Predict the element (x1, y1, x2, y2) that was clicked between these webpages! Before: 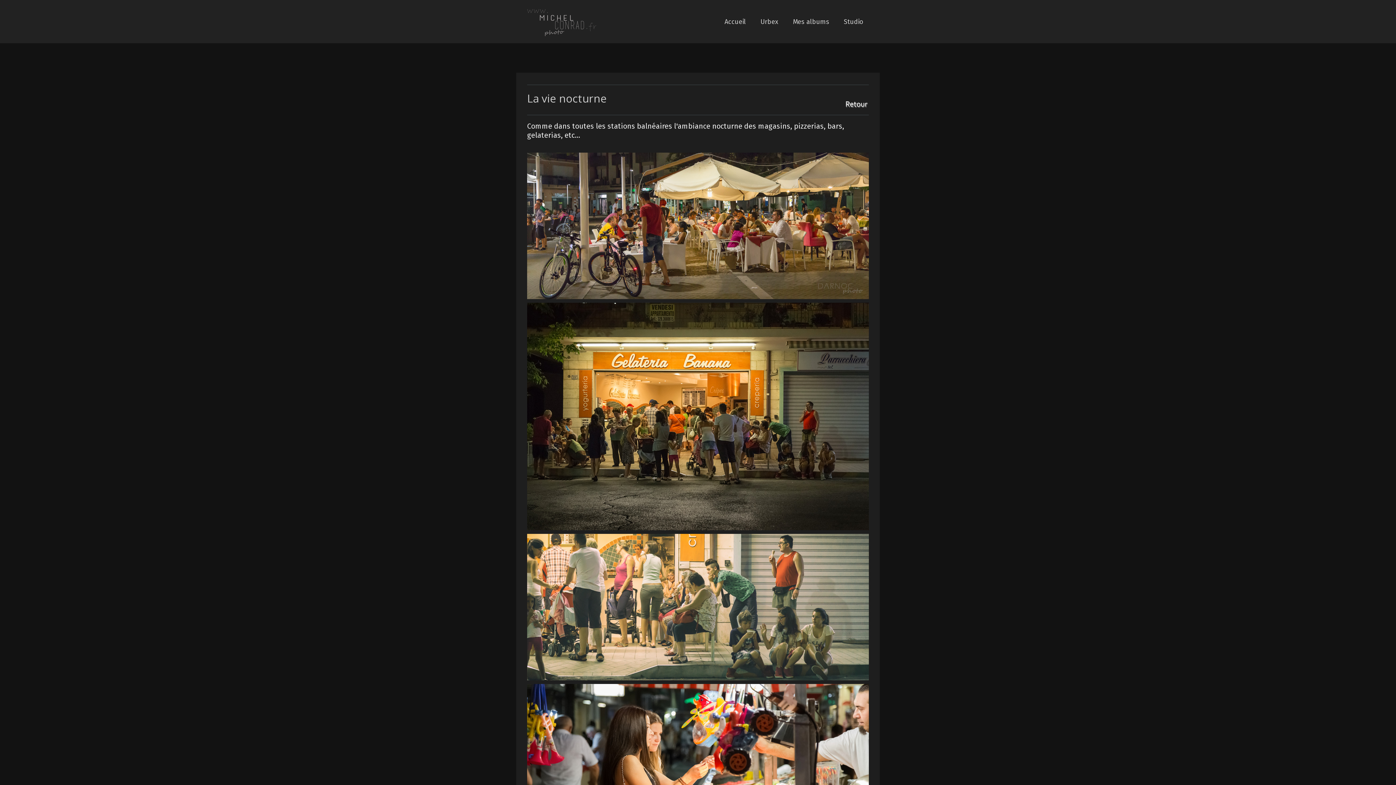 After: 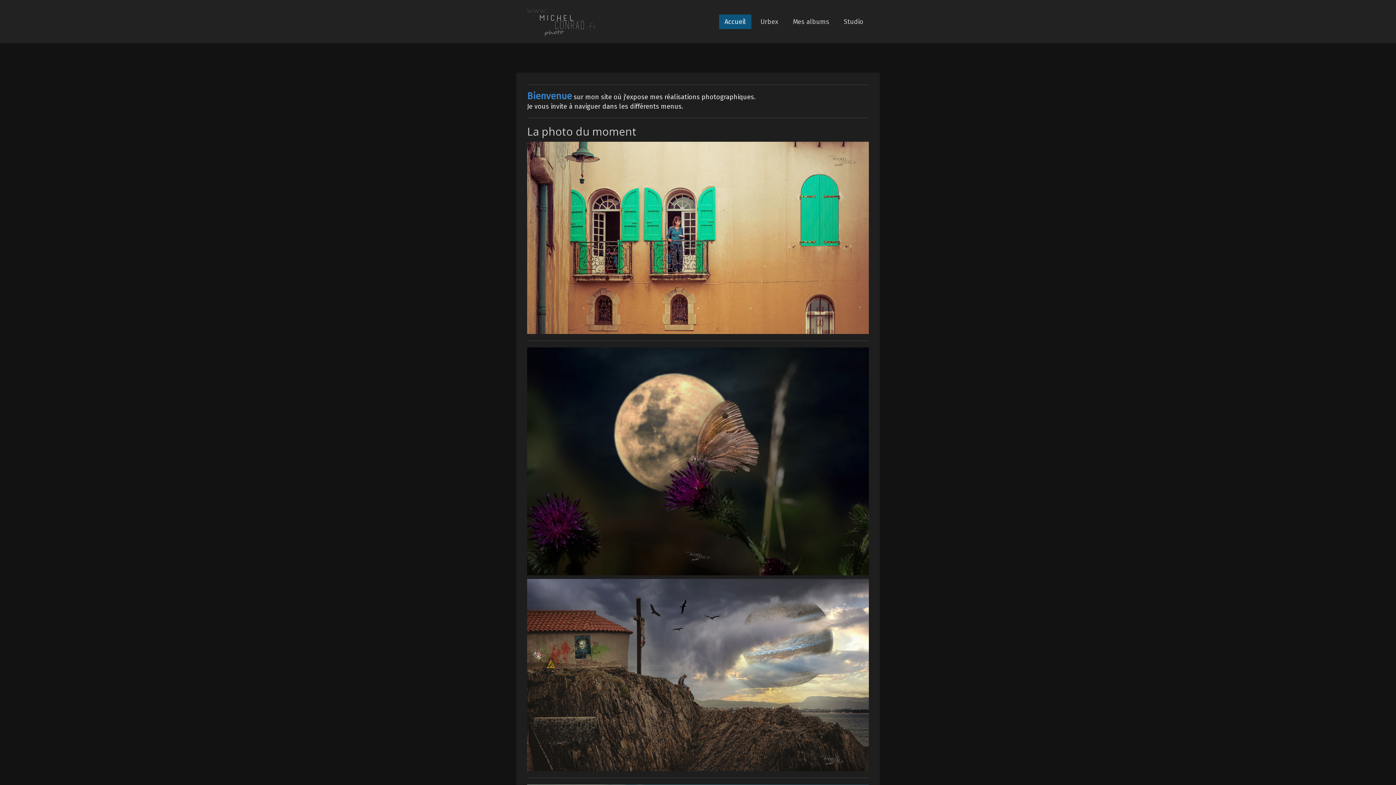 Action: bbox: (525, 6, 598, 14)